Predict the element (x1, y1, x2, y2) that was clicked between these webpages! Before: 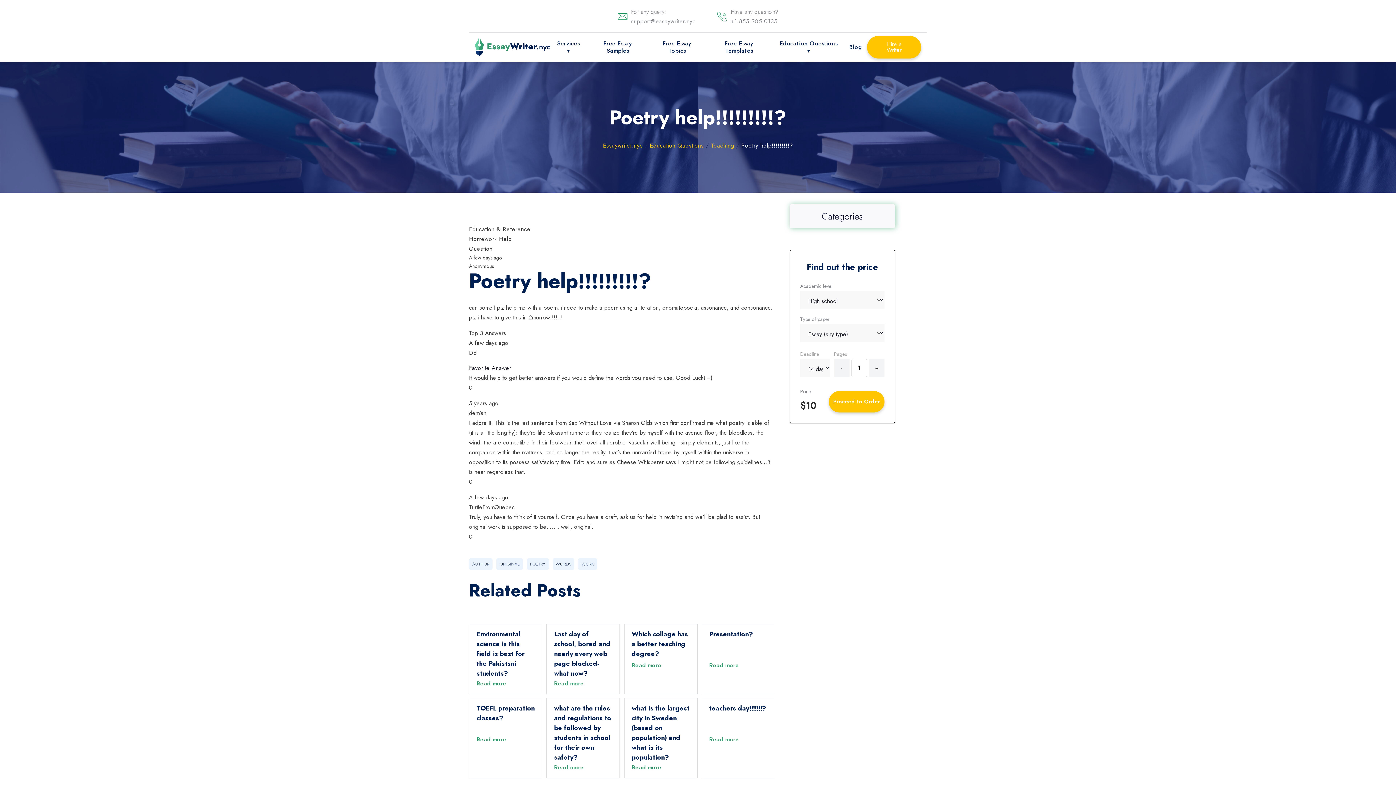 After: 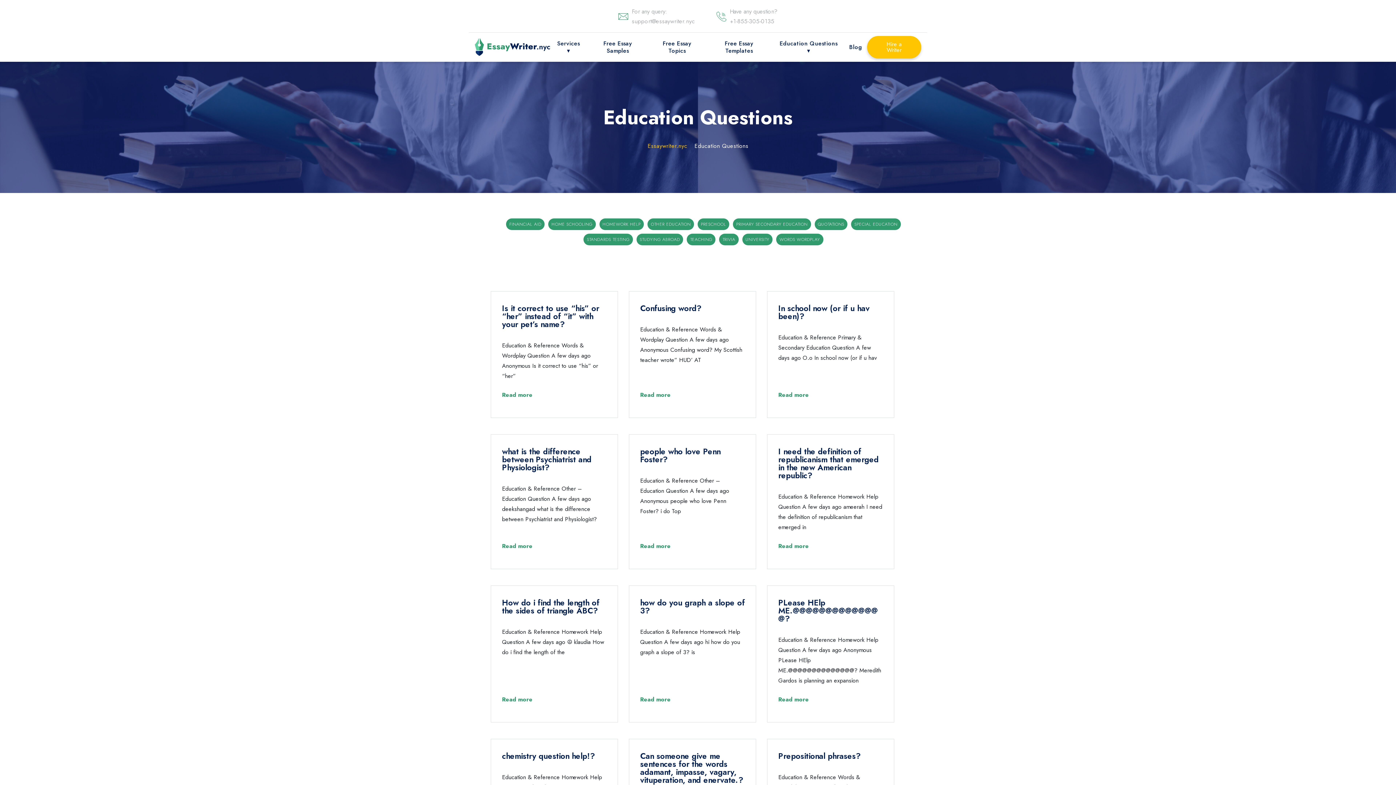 Action: label: Education Questions bbox: (650, 141, 704, 150)